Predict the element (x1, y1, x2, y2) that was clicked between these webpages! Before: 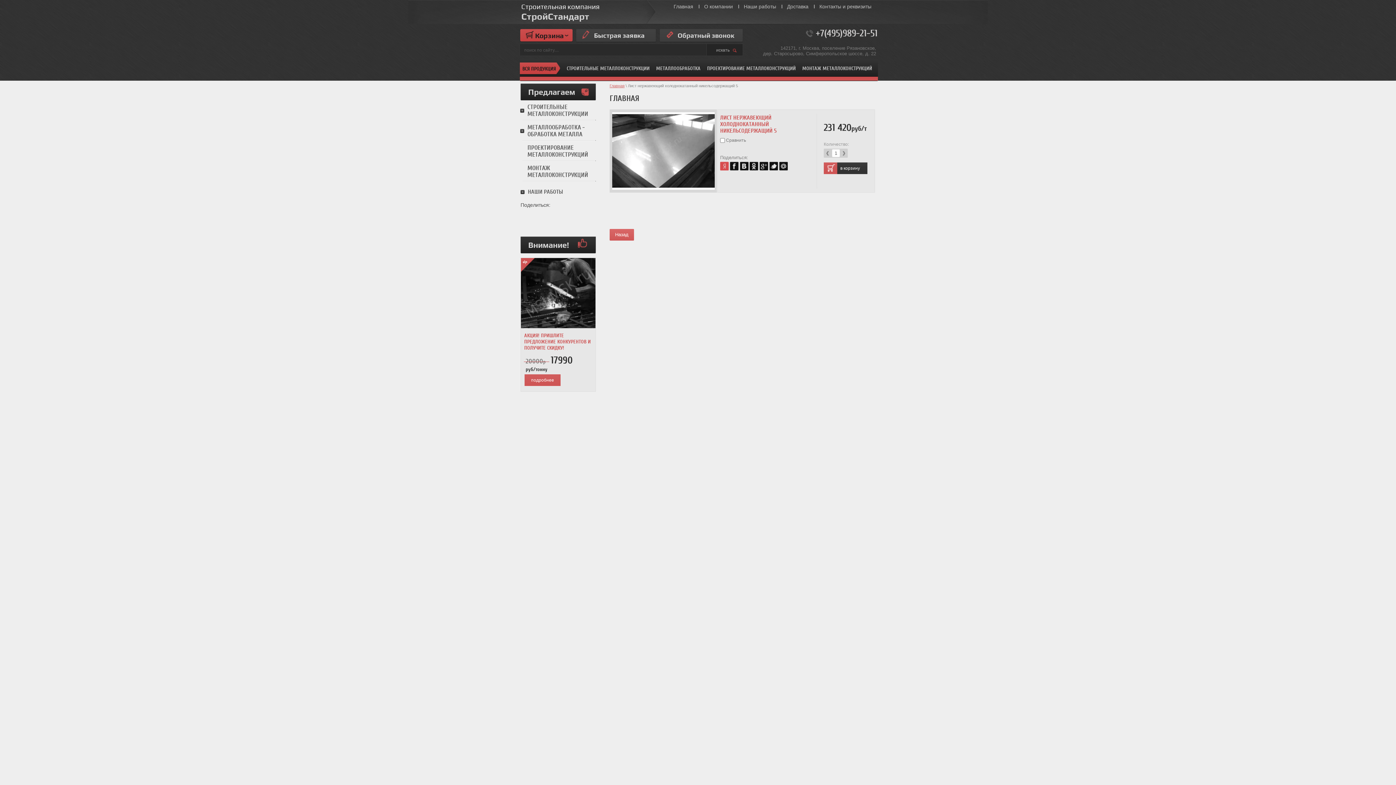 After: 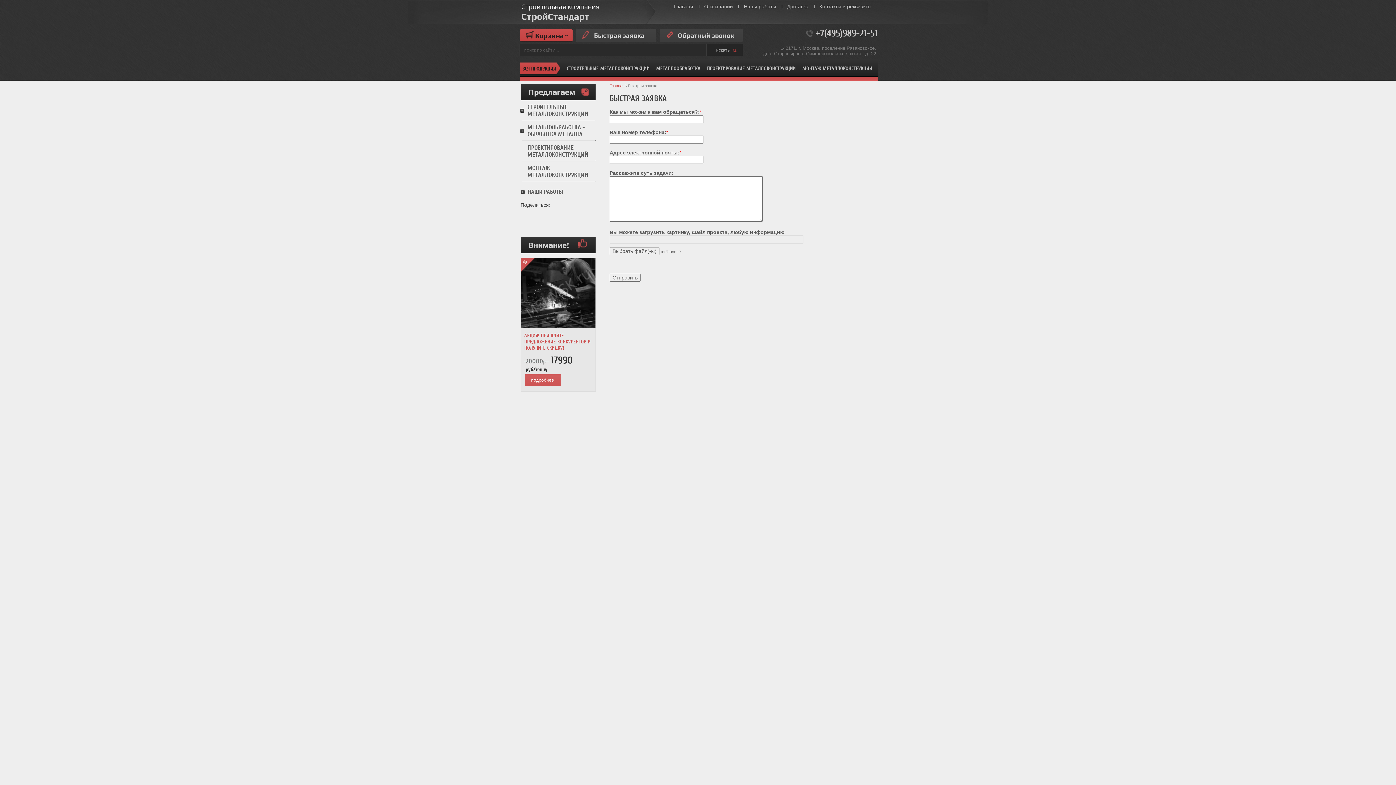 Action: label: подробнее bbox: (524, 374, 560, 386)